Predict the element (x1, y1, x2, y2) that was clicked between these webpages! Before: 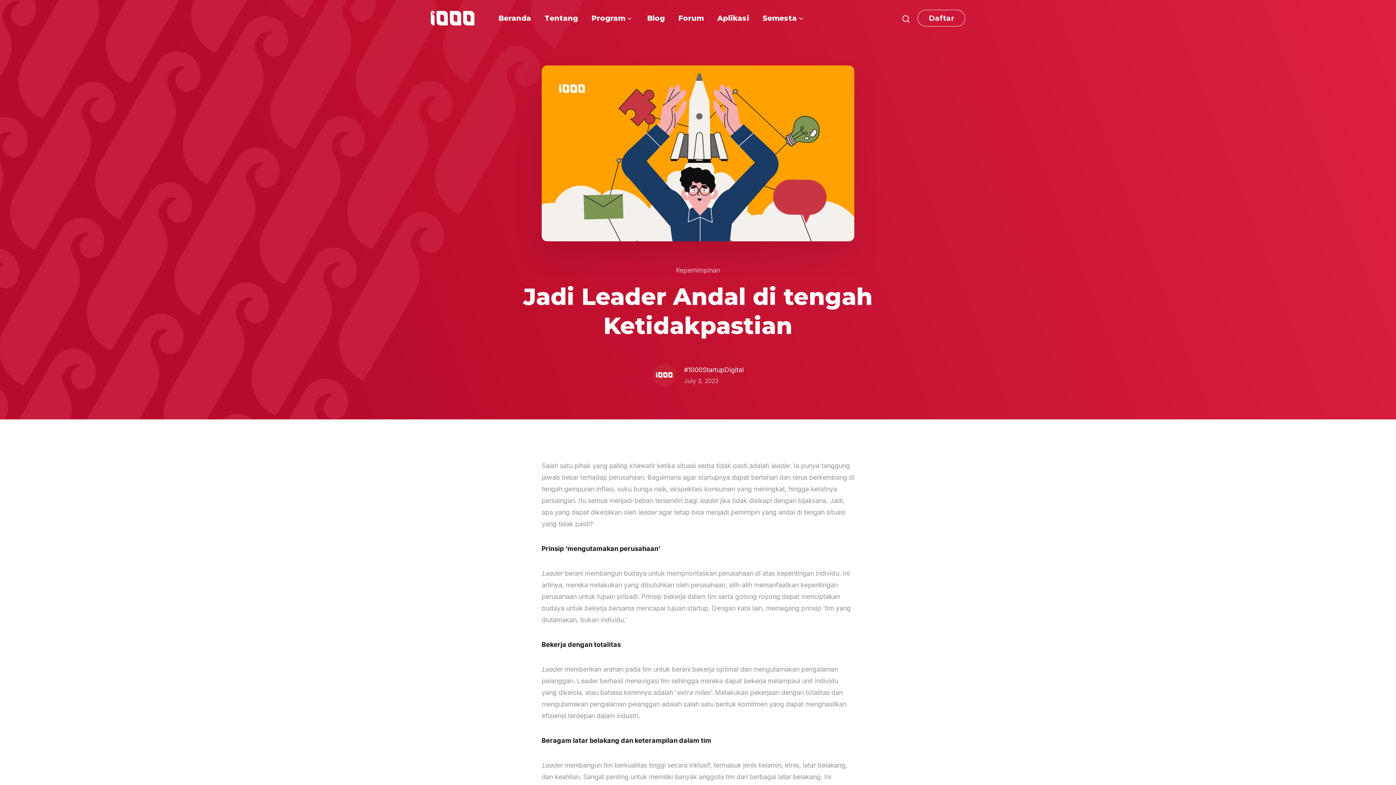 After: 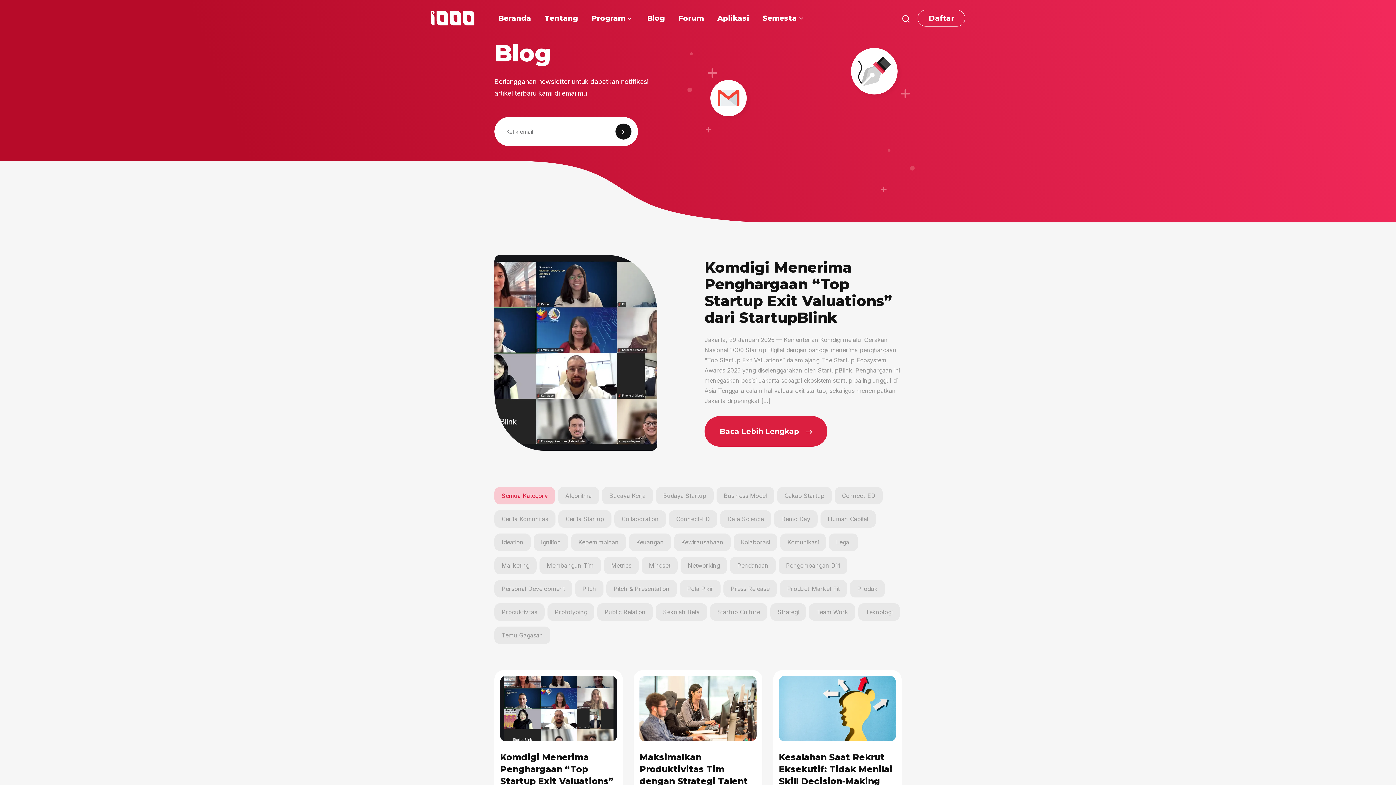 Action: bbox: (647, 12, 665, 24) label: Blog